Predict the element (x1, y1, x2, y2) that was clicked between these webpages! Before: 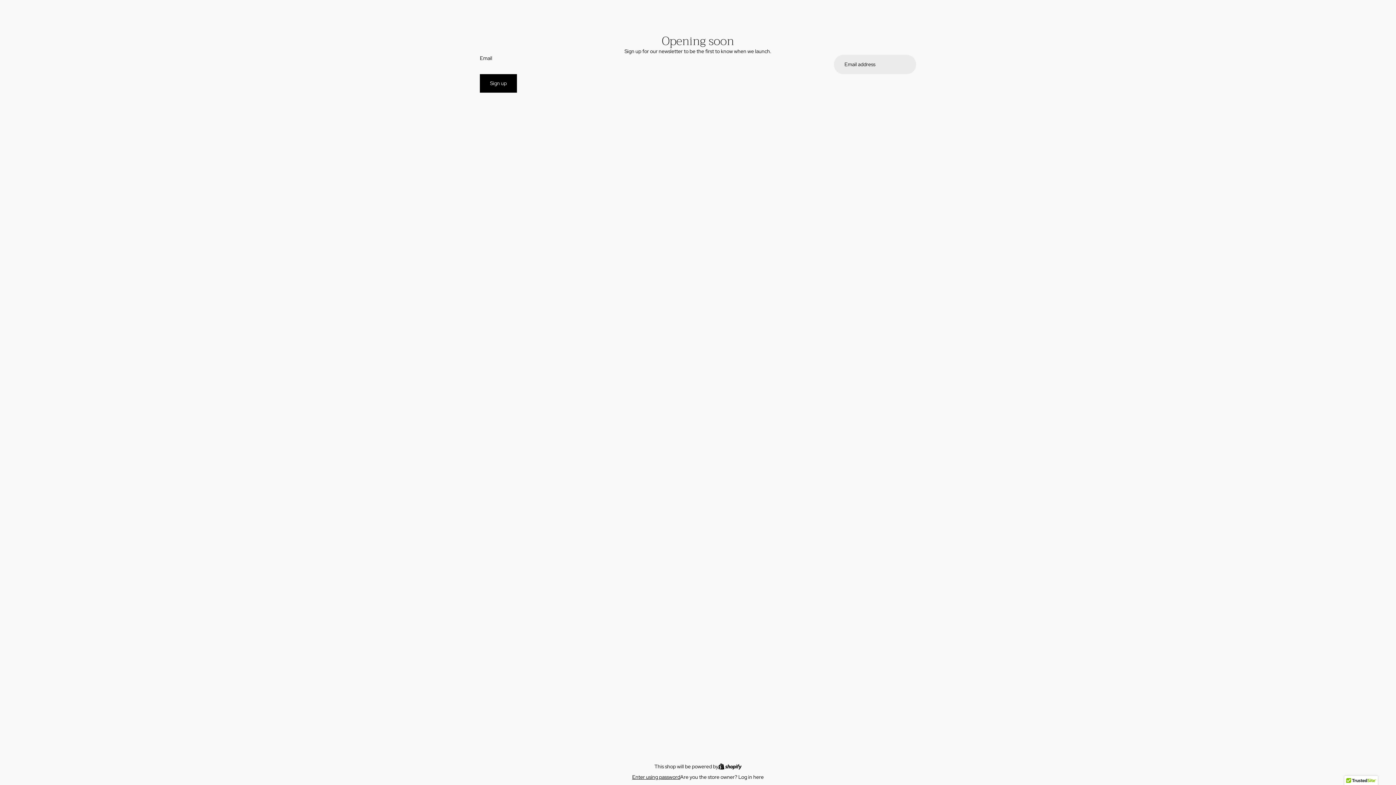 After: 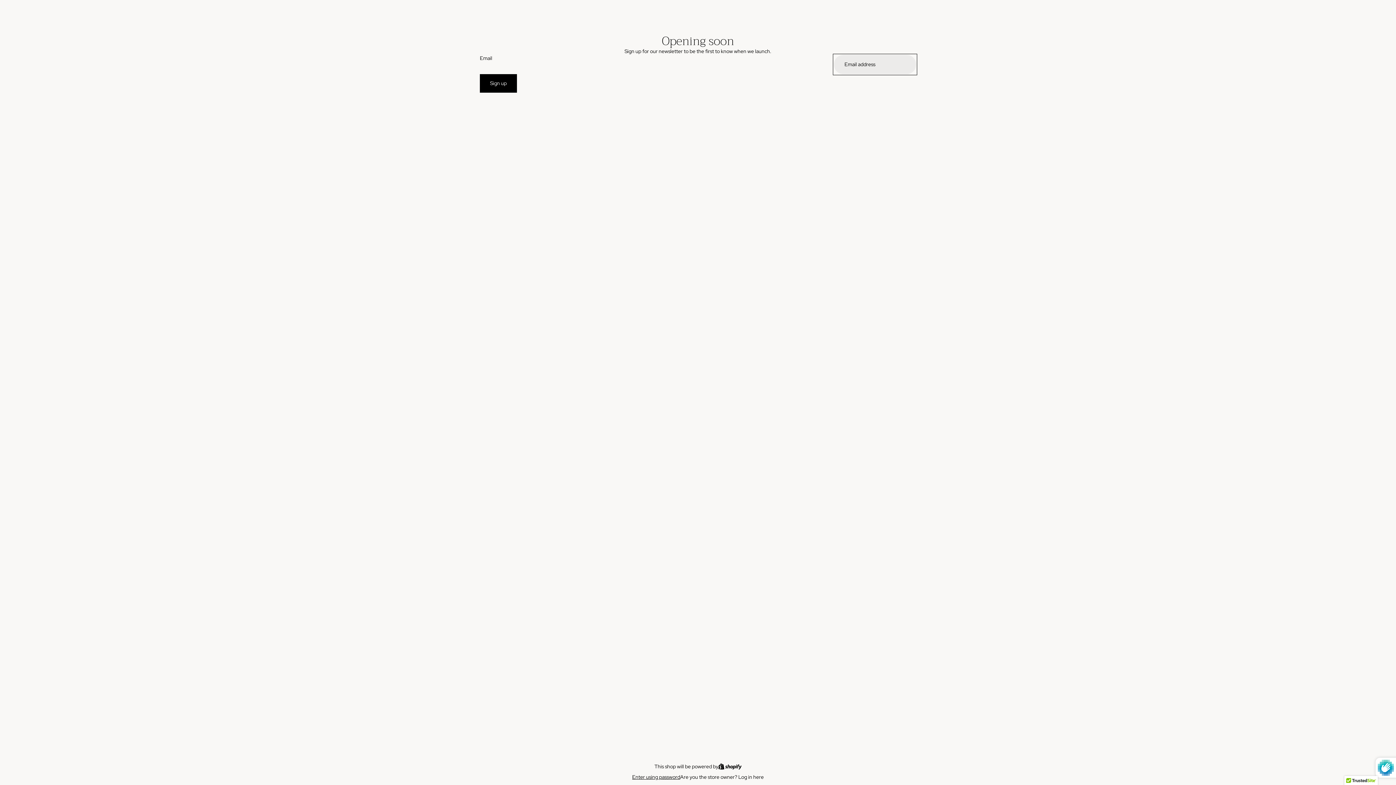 Action: label: Sign up bbox: (480, 74, 517, 92)